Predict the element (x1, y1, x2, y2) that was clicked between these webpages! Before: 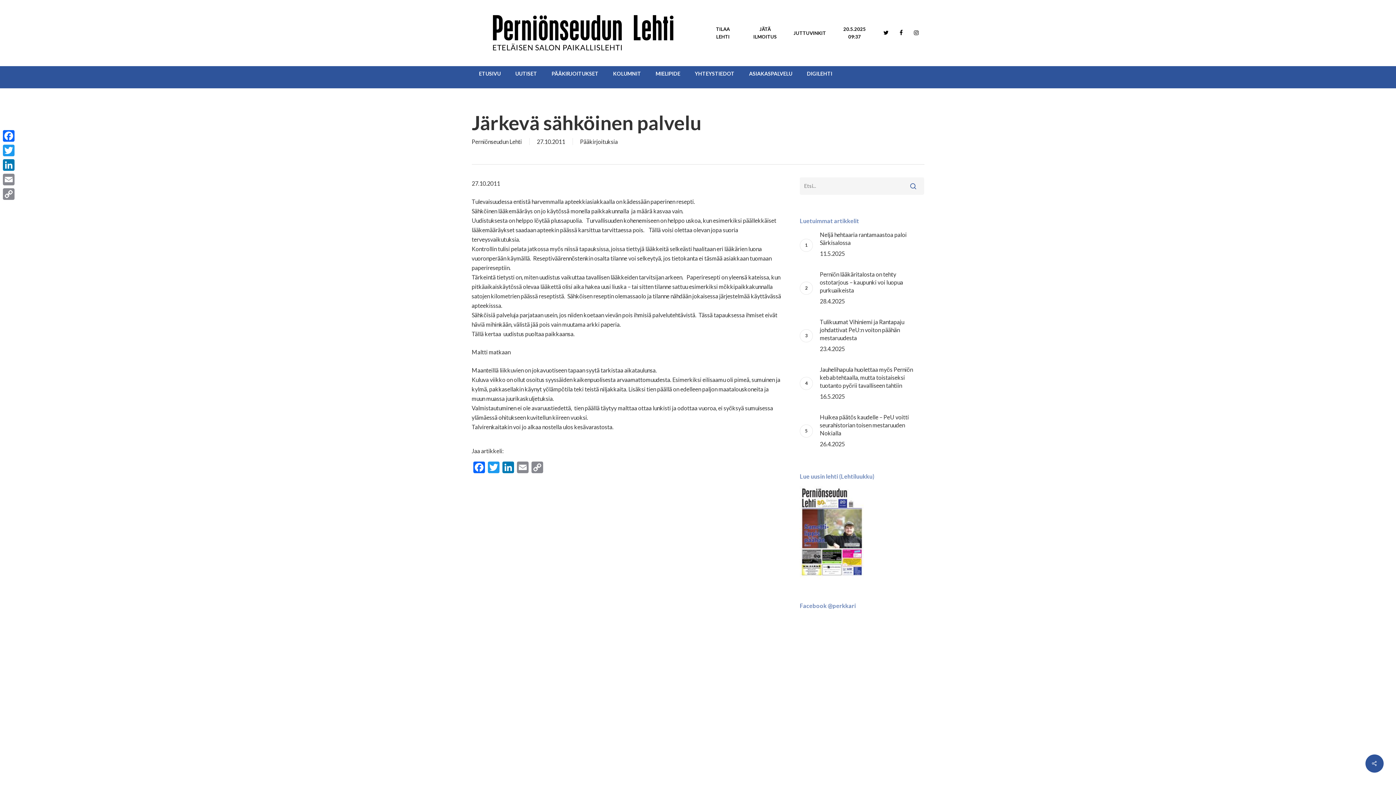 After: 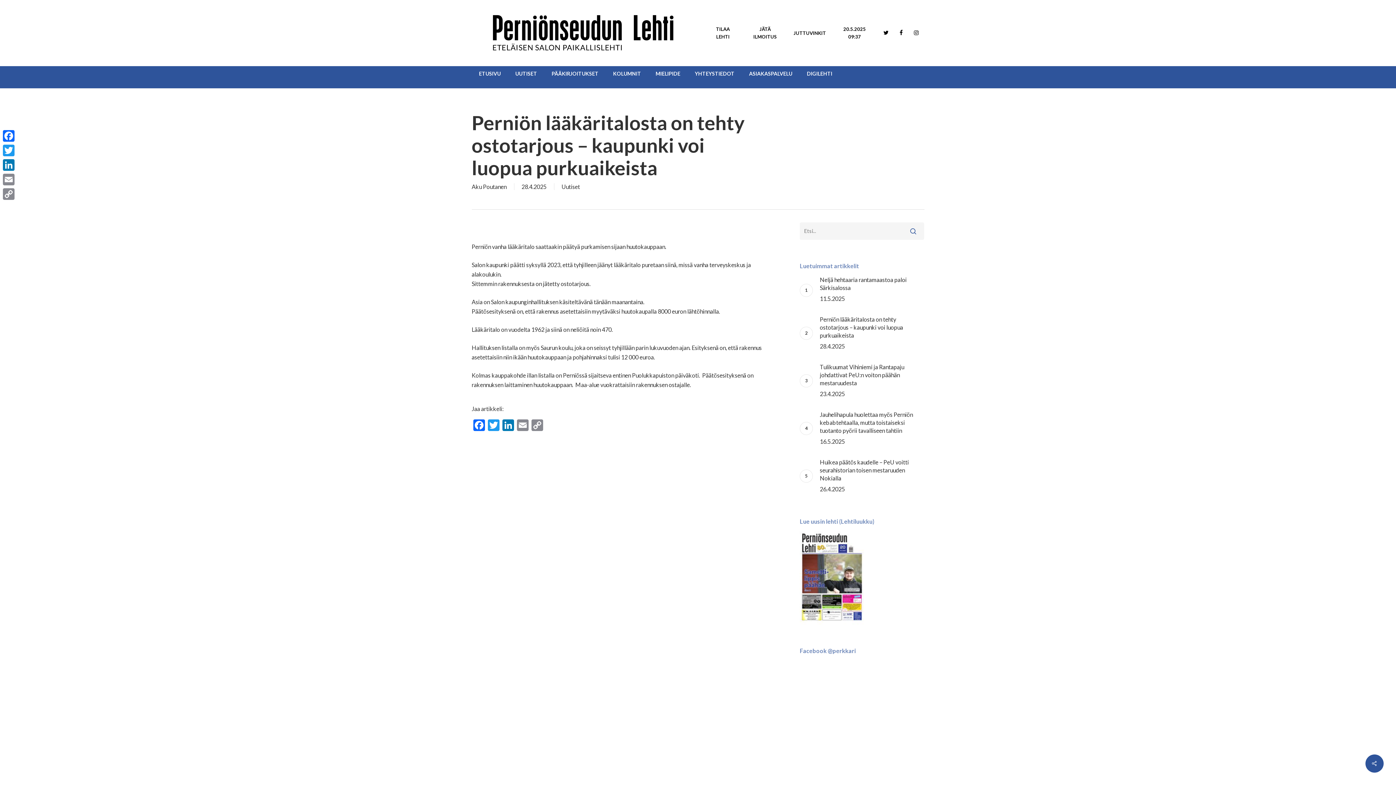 Action: label: Perniön lääkäritalosta on tehty ostotarjous – kaupunki voi luopua purkuaikeista
28.4.2025 bbox: (820, 270, 924, 306)